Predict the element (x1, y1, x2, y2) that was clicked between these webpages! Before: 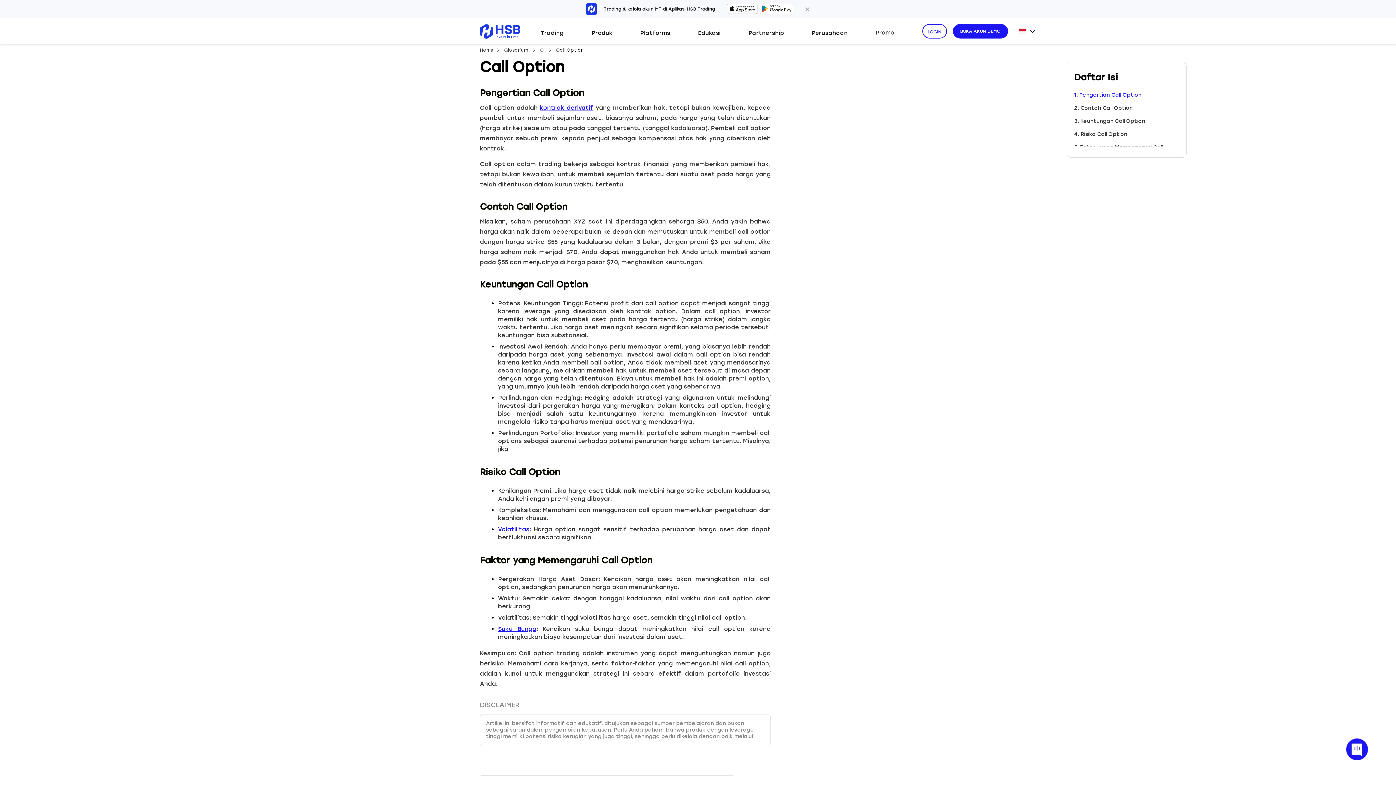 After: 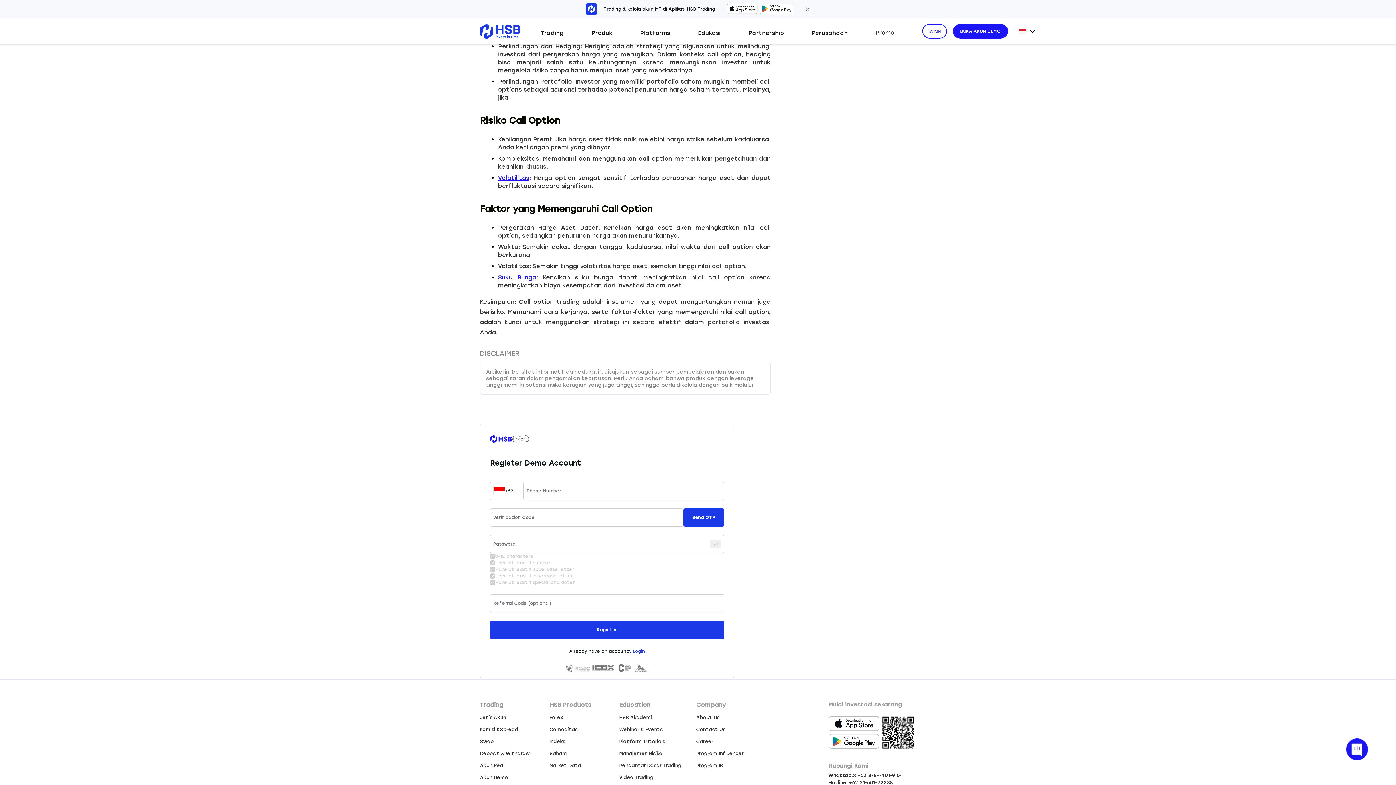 Action: label: 4. Risiko Call Option bbox: (1074, 131, 1127, 137)